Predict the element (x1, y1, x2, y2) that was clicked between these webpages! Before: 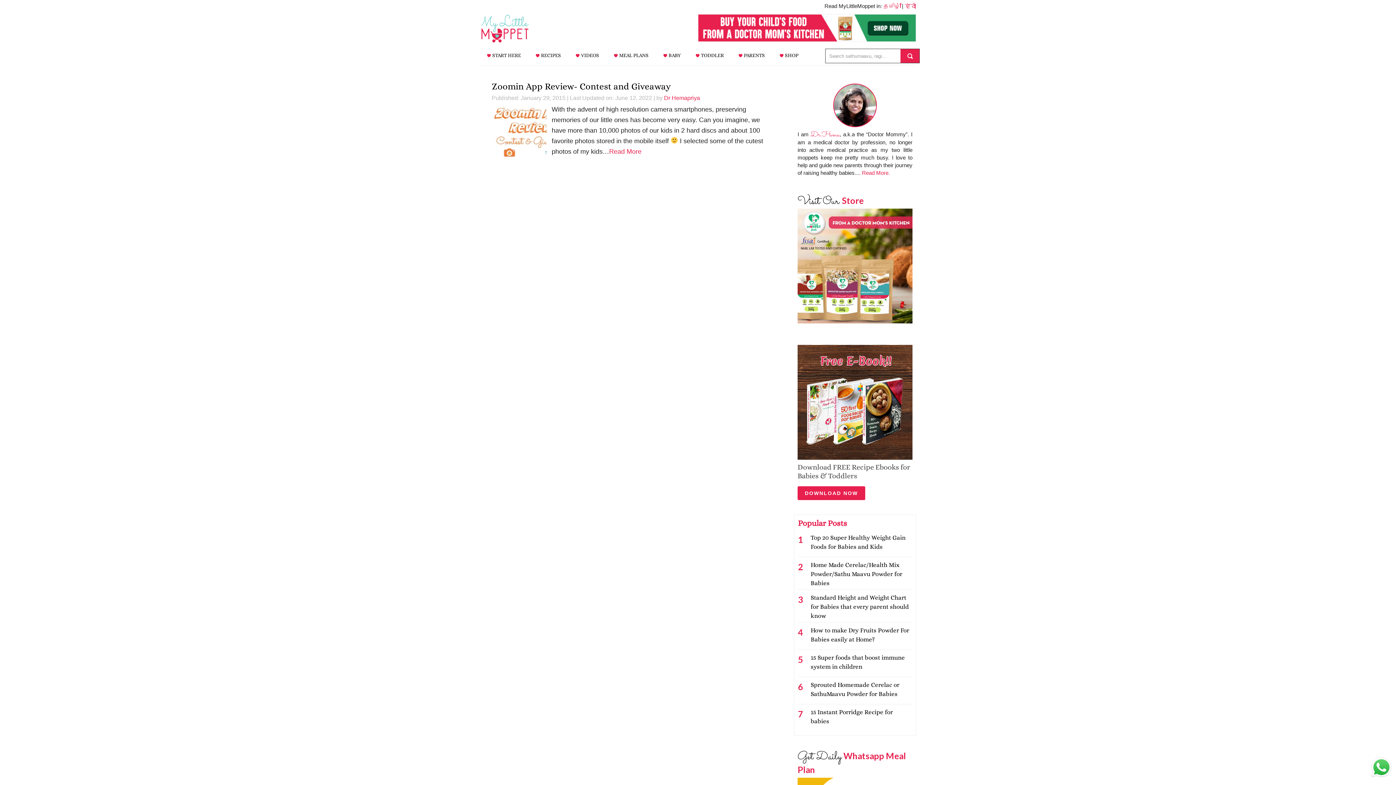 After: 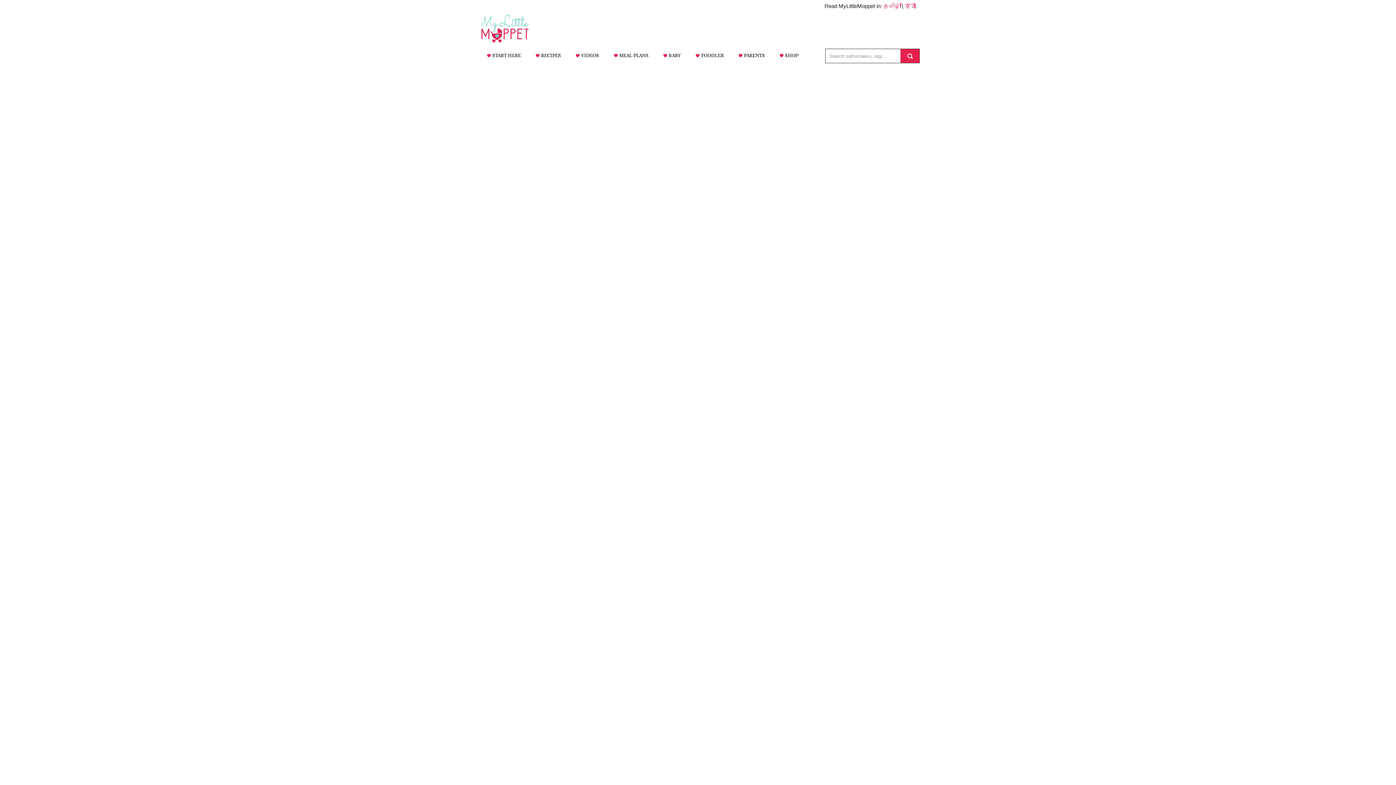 Action: bbox: (491, 80, 671, 91) label: Zoomin App Review- Contest and Giveaway